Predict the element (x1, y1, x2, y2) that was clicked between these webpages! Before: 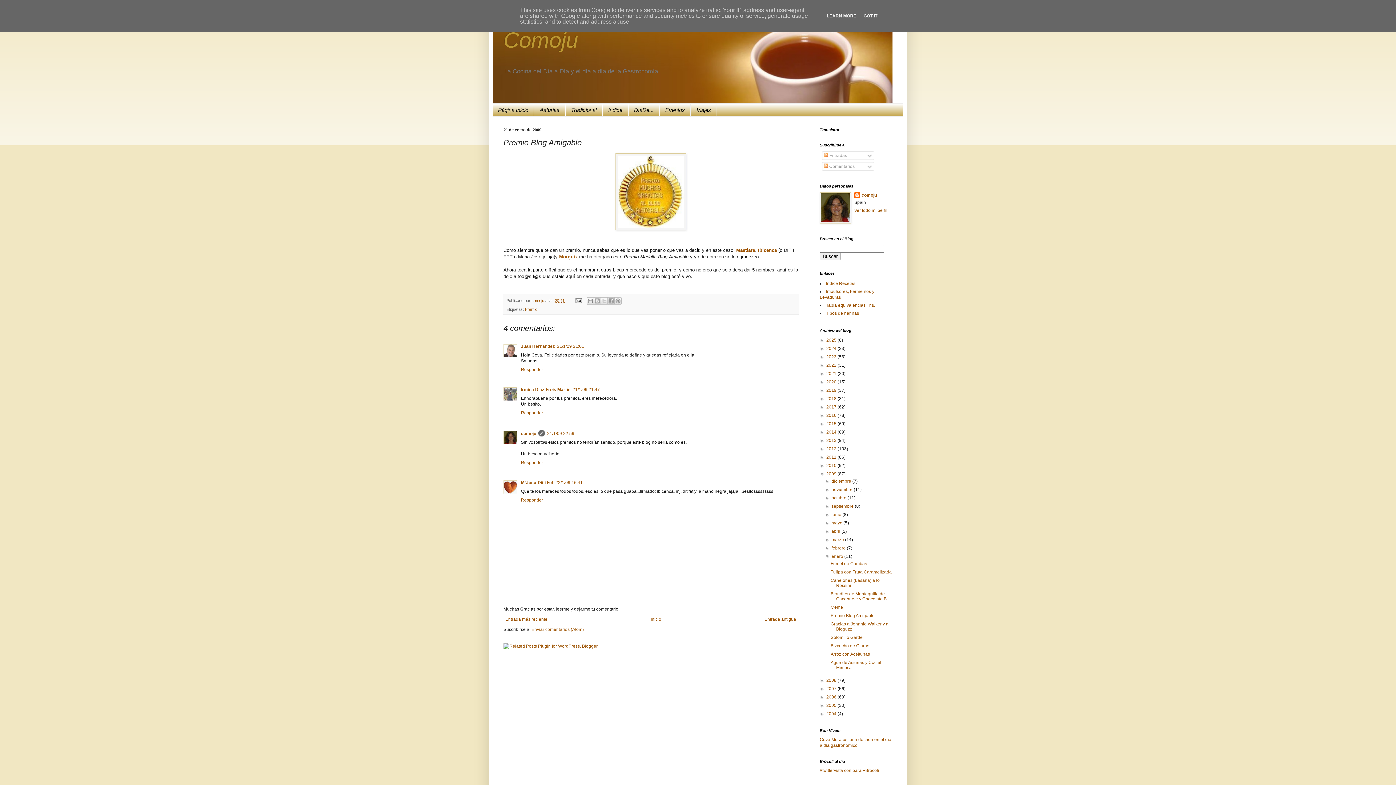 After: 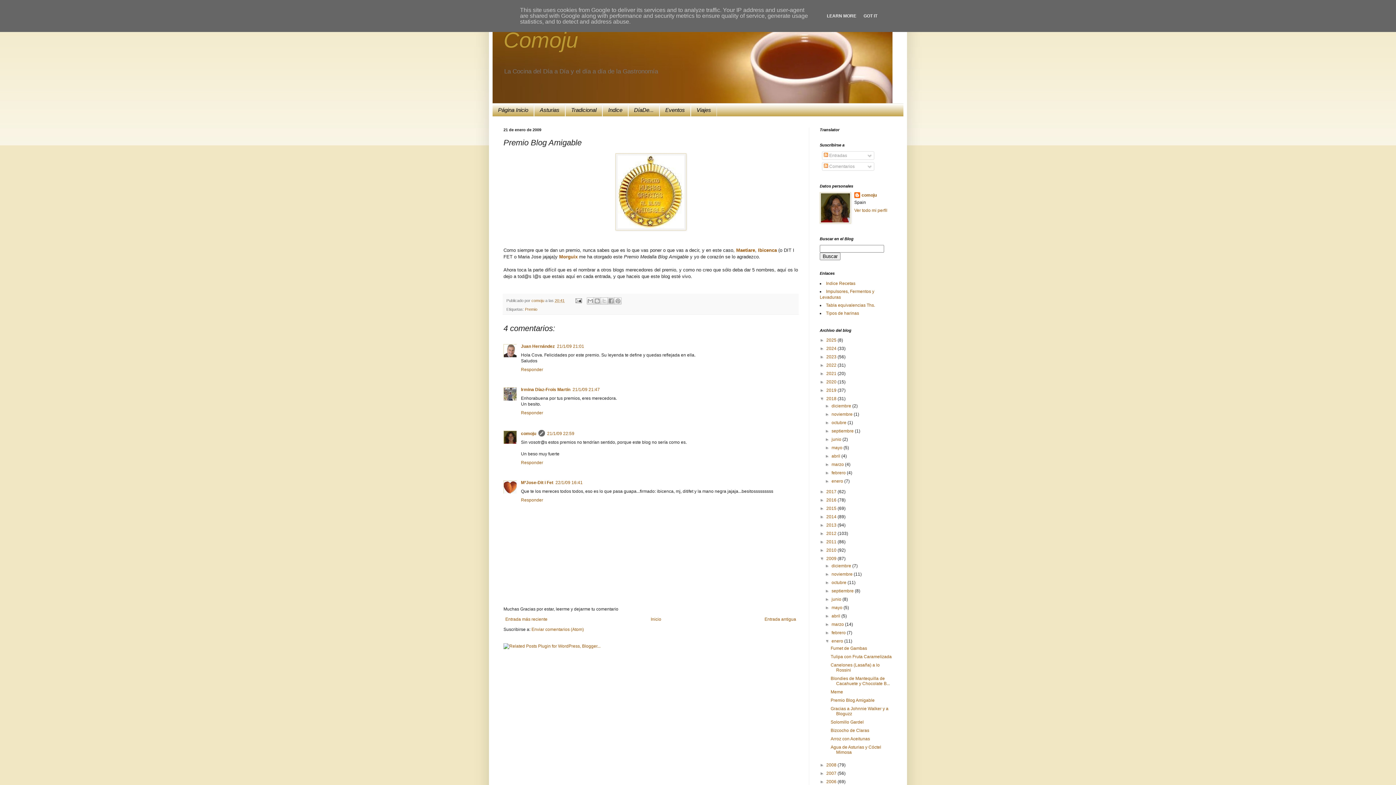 Action: label: ►   bbox: (820, 396, 826, 401)